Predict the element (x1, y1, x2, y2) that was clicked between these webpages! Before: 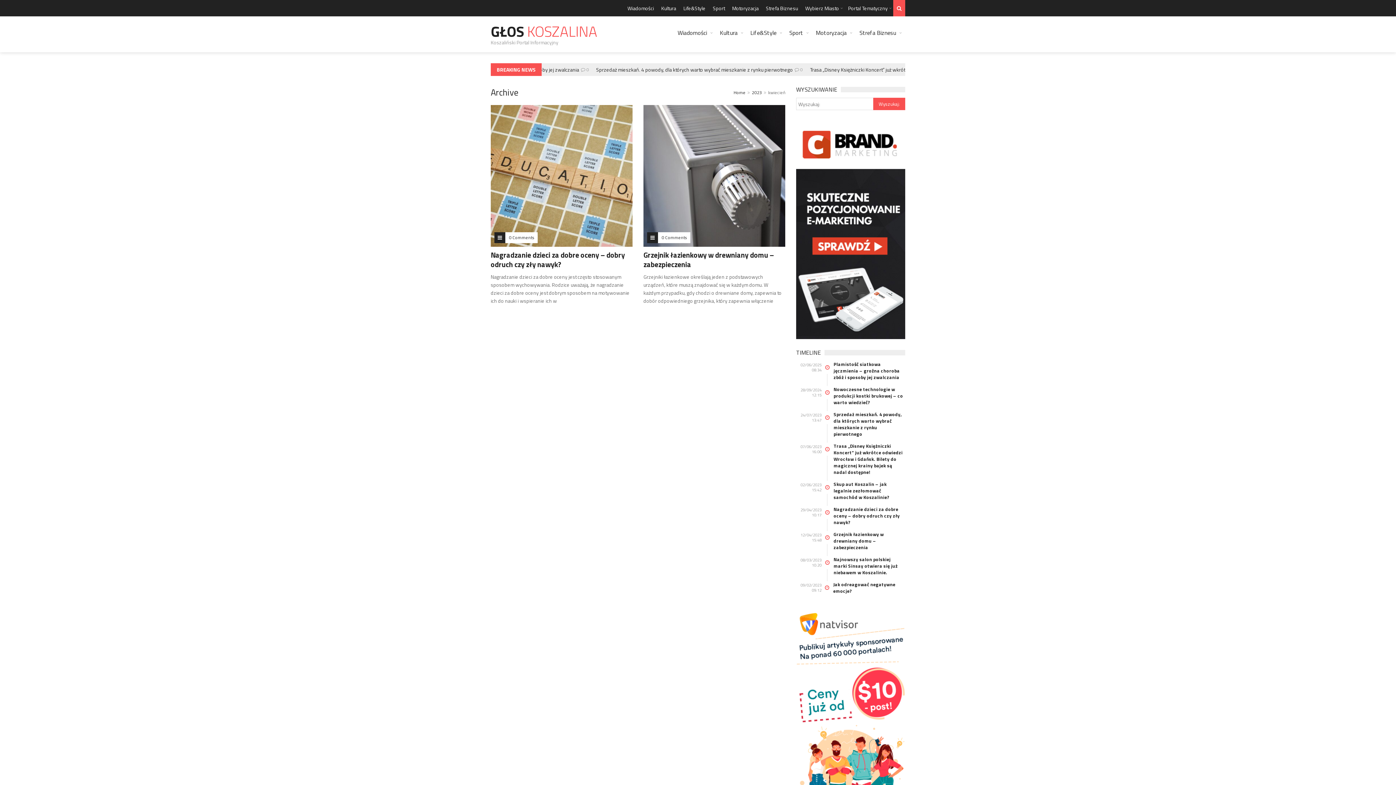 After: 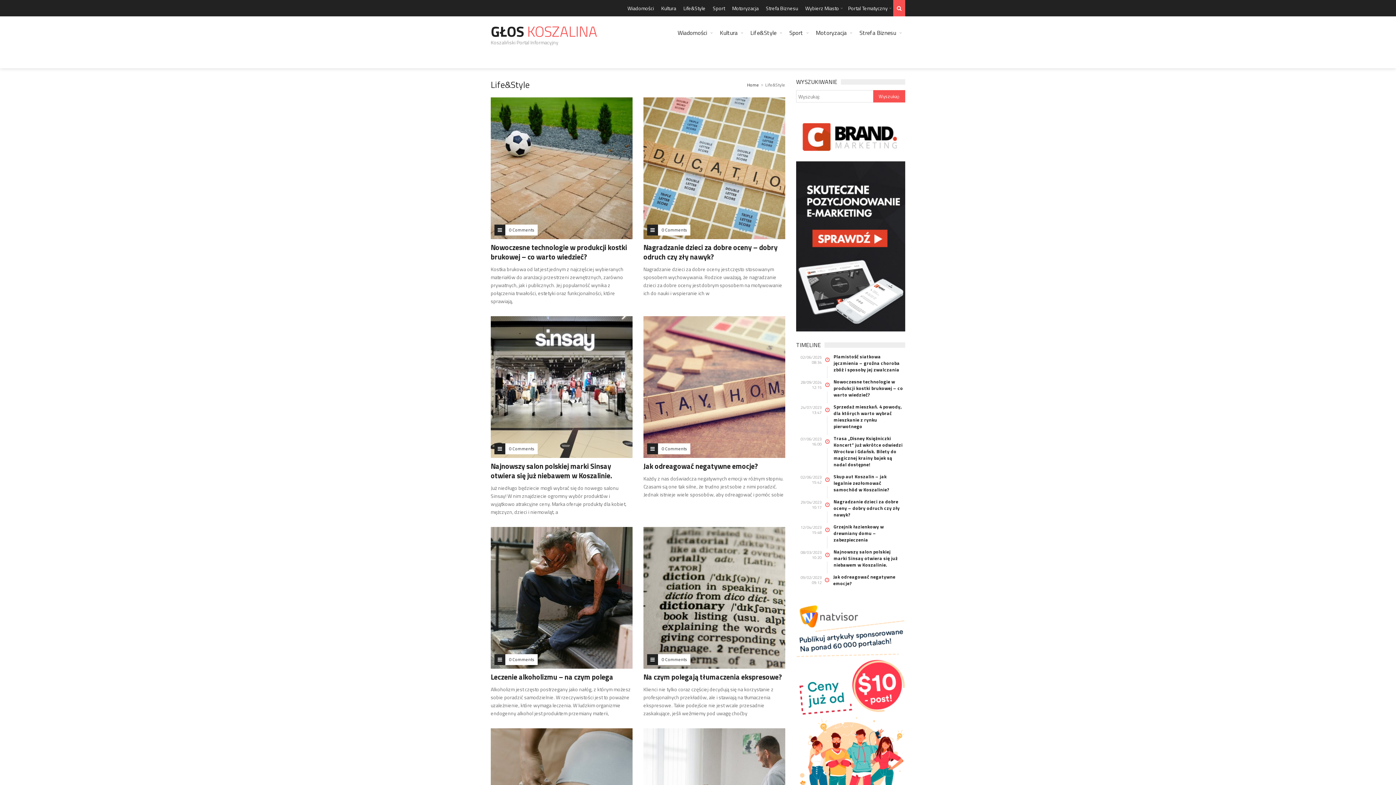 Action: label: Life&Style bbox: (680, 0, 709, 16)